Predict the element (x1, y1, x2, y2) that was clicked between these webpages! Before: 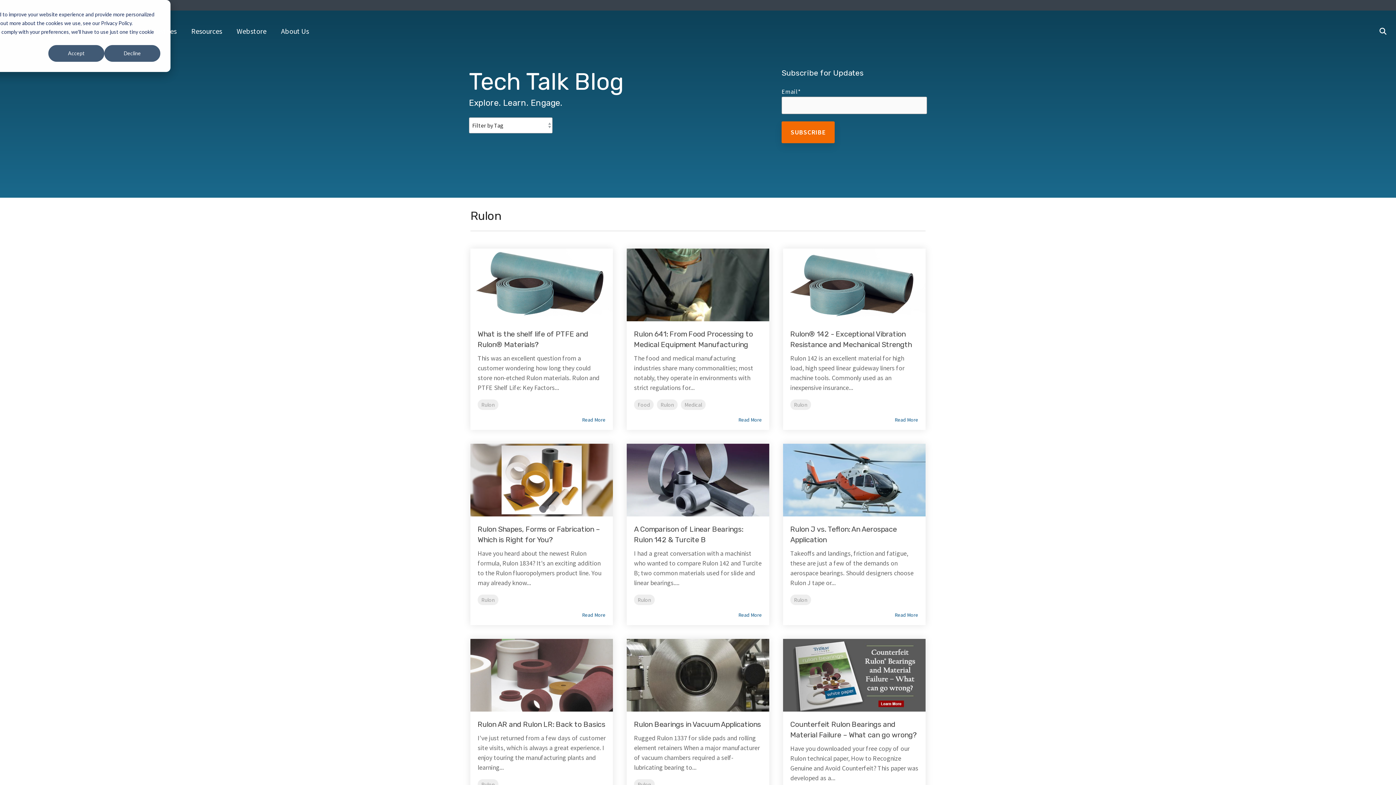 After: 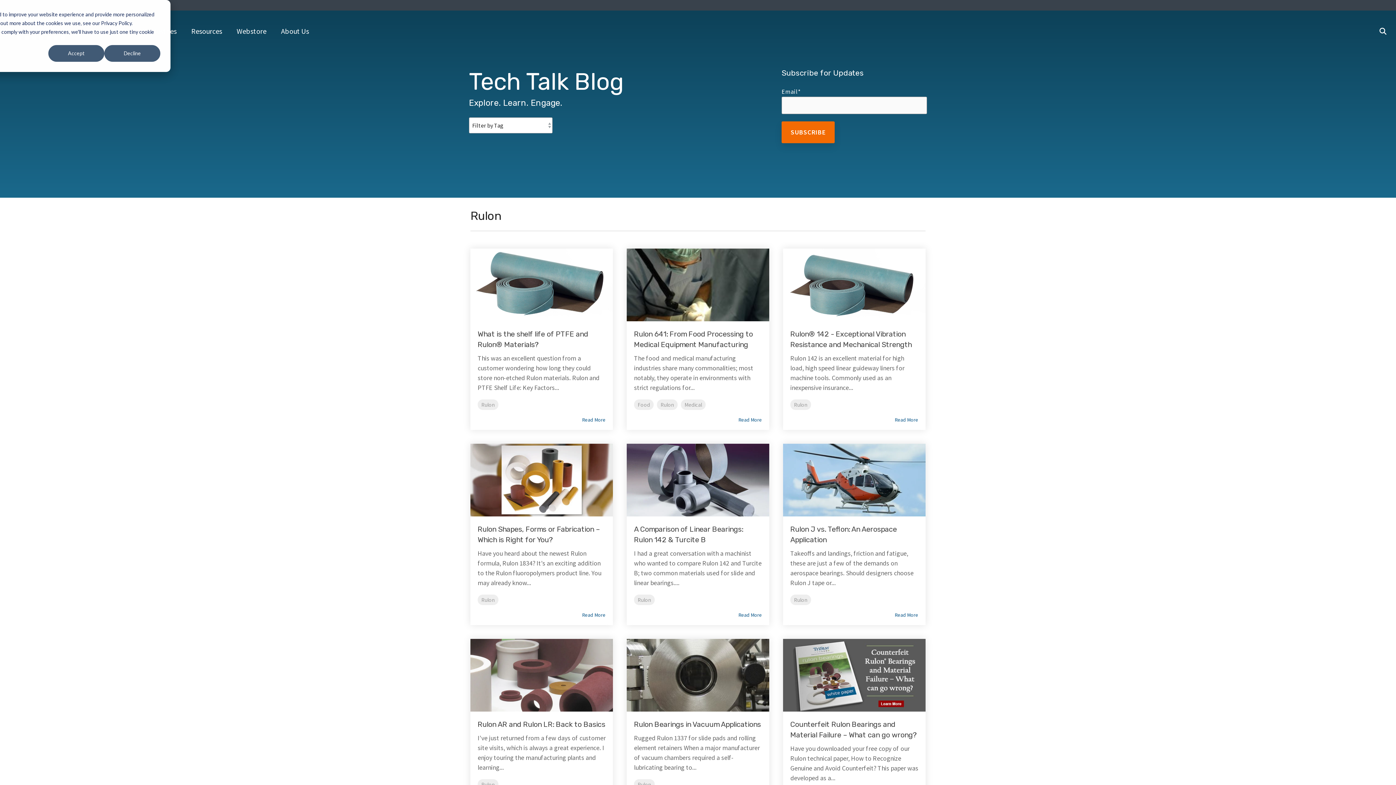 Action: bbox: (657, 399, 677, 410) label: Rulon